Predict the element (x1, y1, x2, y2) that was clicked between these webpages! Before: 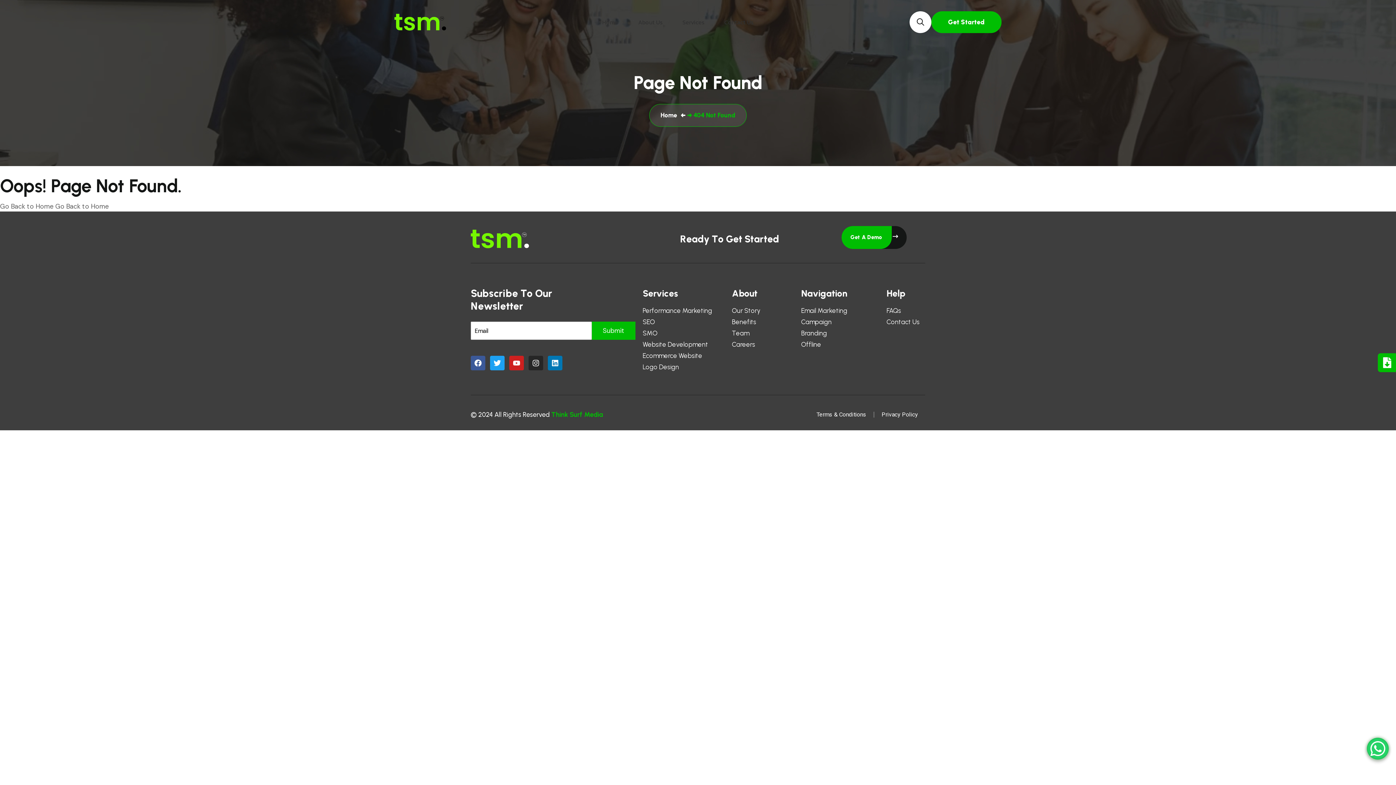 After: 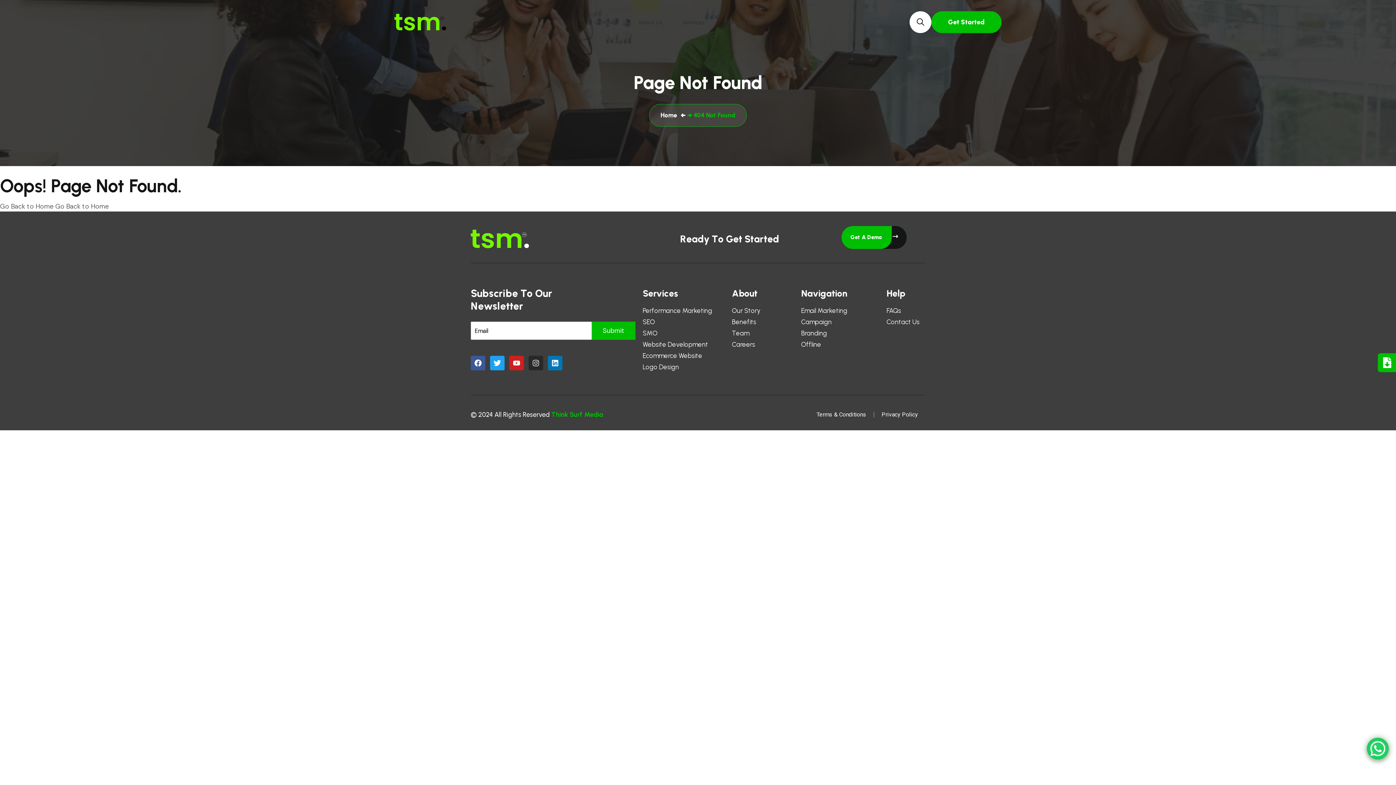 Action: label: Instagram bbox: (528, 356, 543, 370)